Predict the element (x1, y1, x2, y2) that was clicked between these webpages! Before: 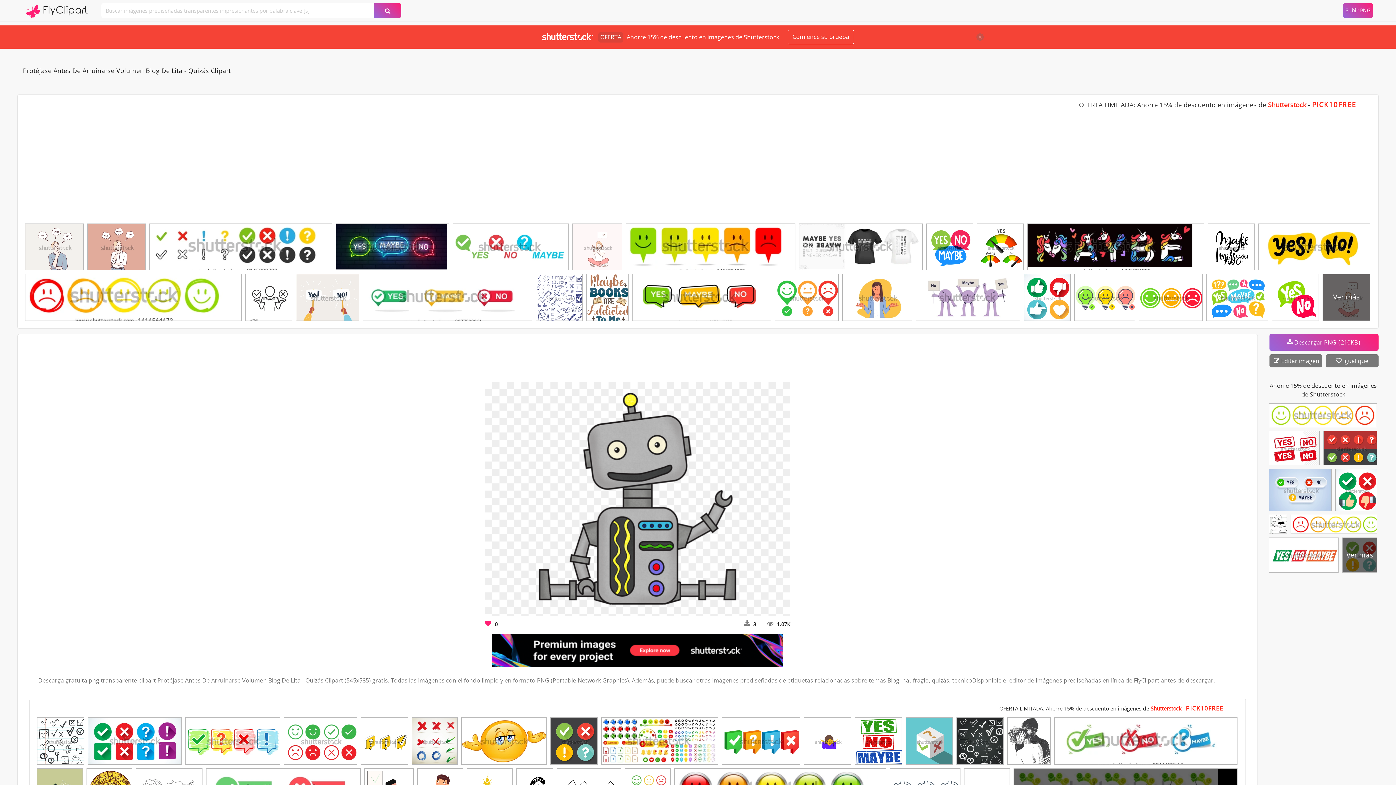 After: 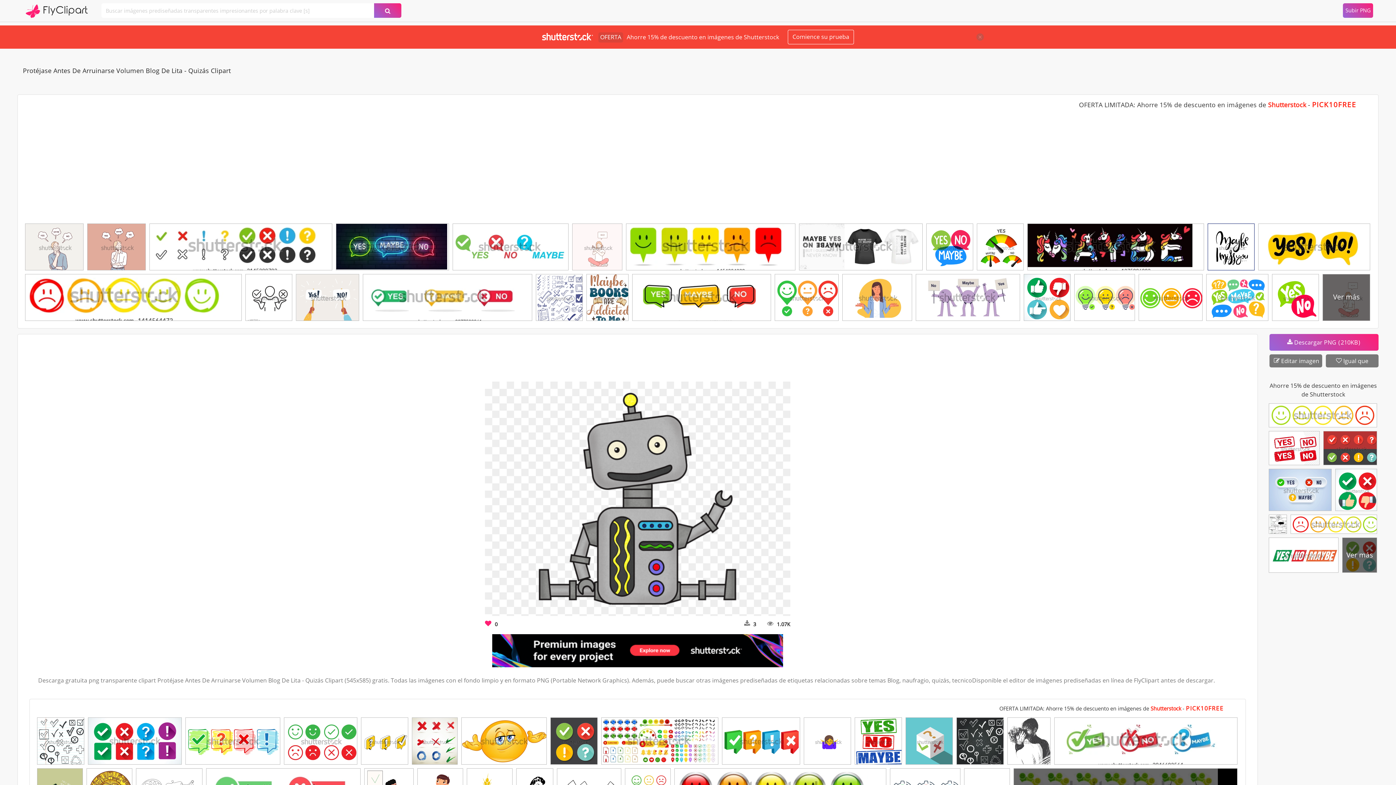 Action: bbox: (1208, 224, 1254, 274)